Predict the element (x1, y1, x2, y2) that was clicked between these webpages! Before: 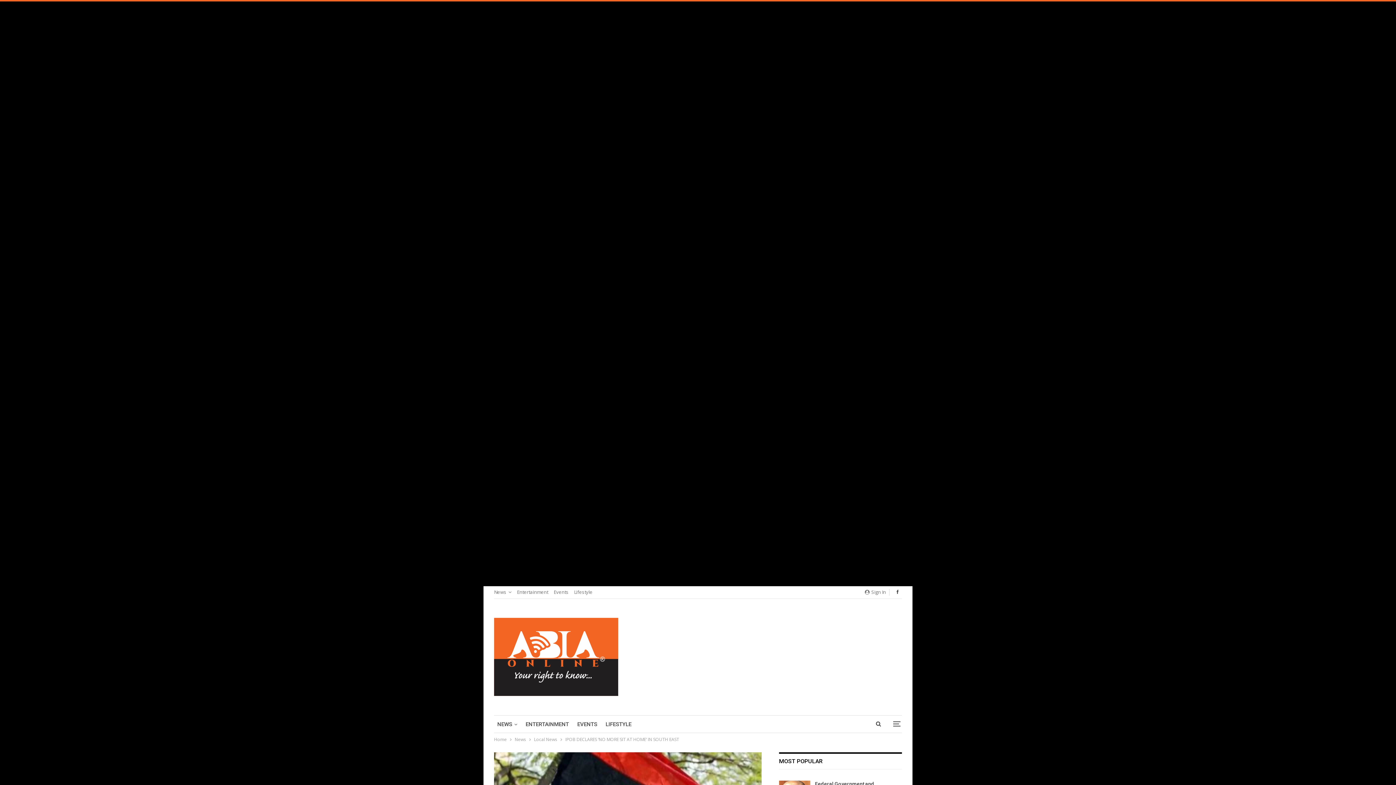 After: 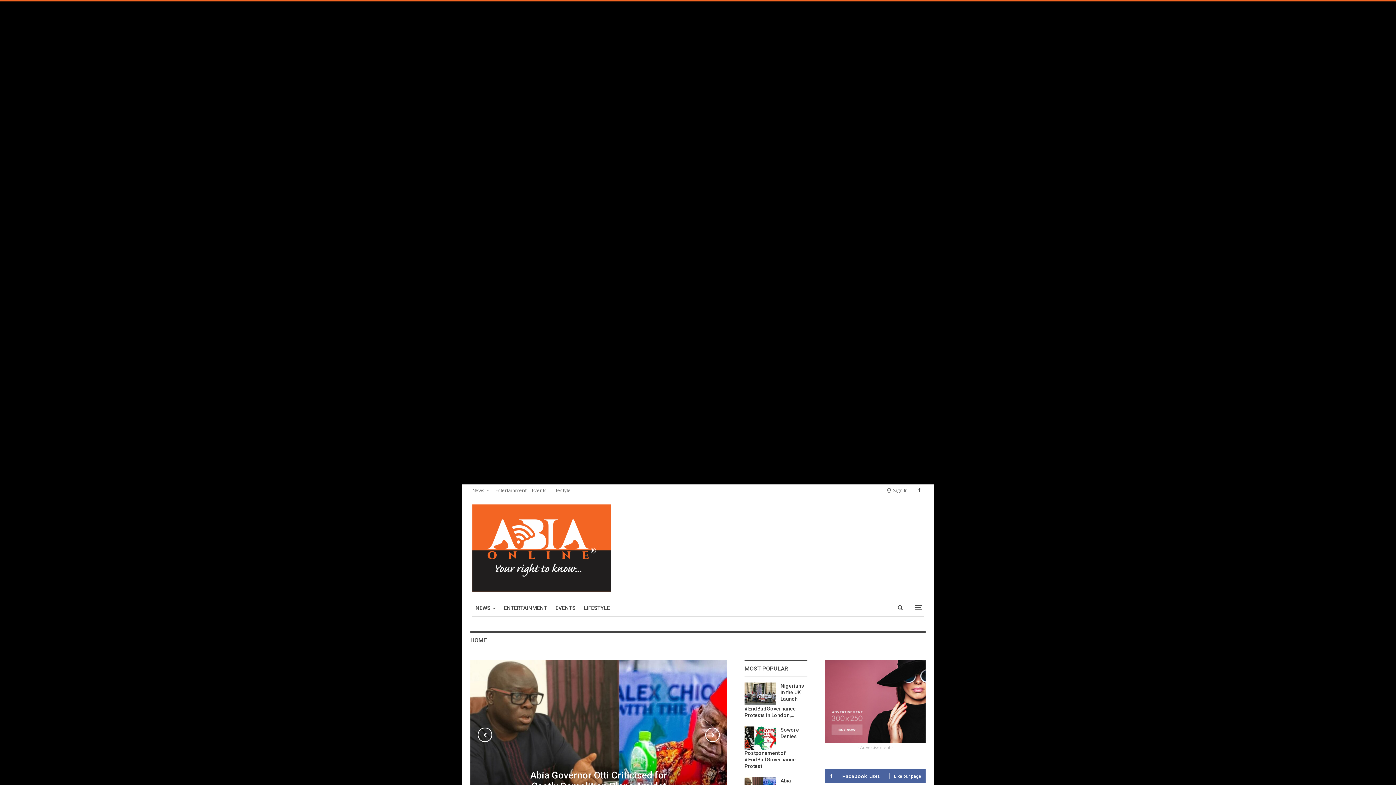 Action: bbox: (494, 736, 506, 744) label: Home